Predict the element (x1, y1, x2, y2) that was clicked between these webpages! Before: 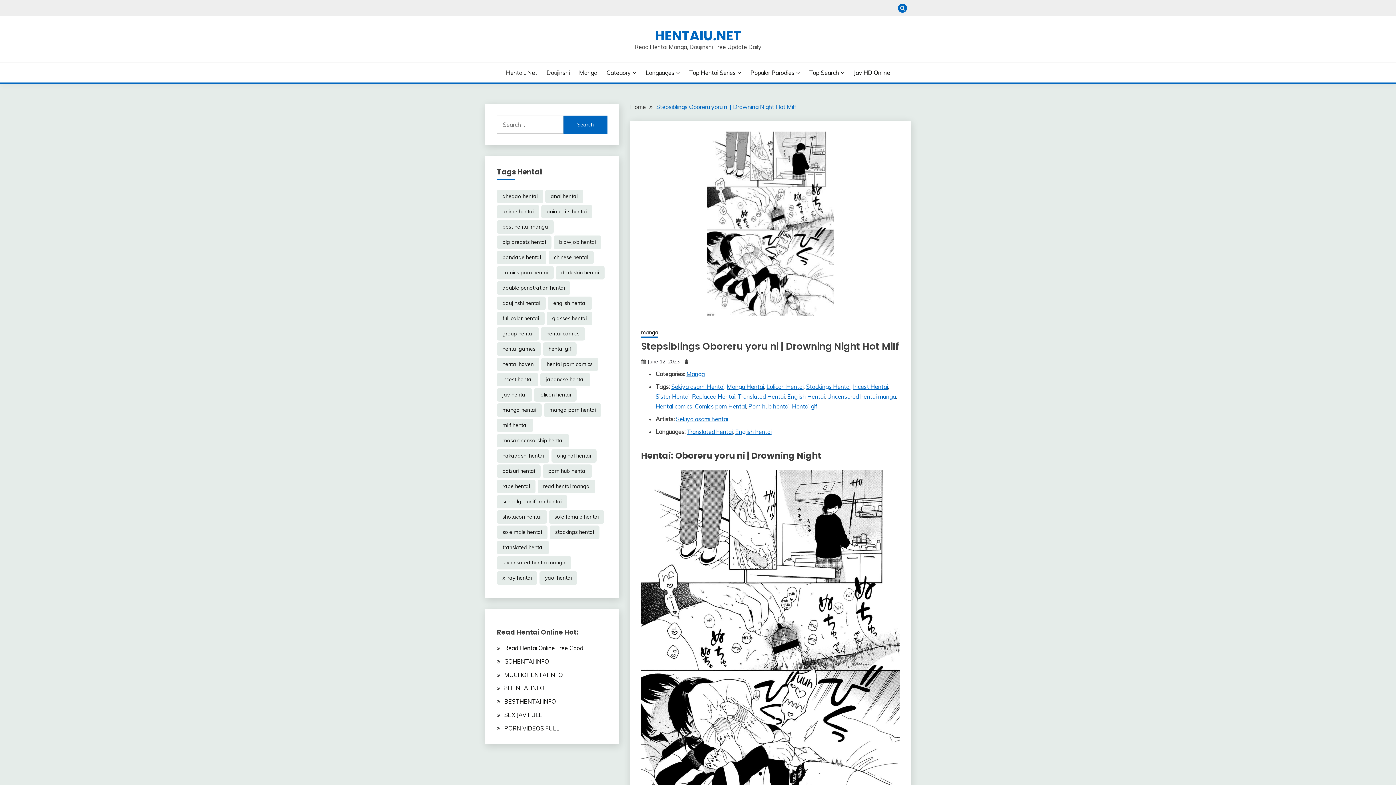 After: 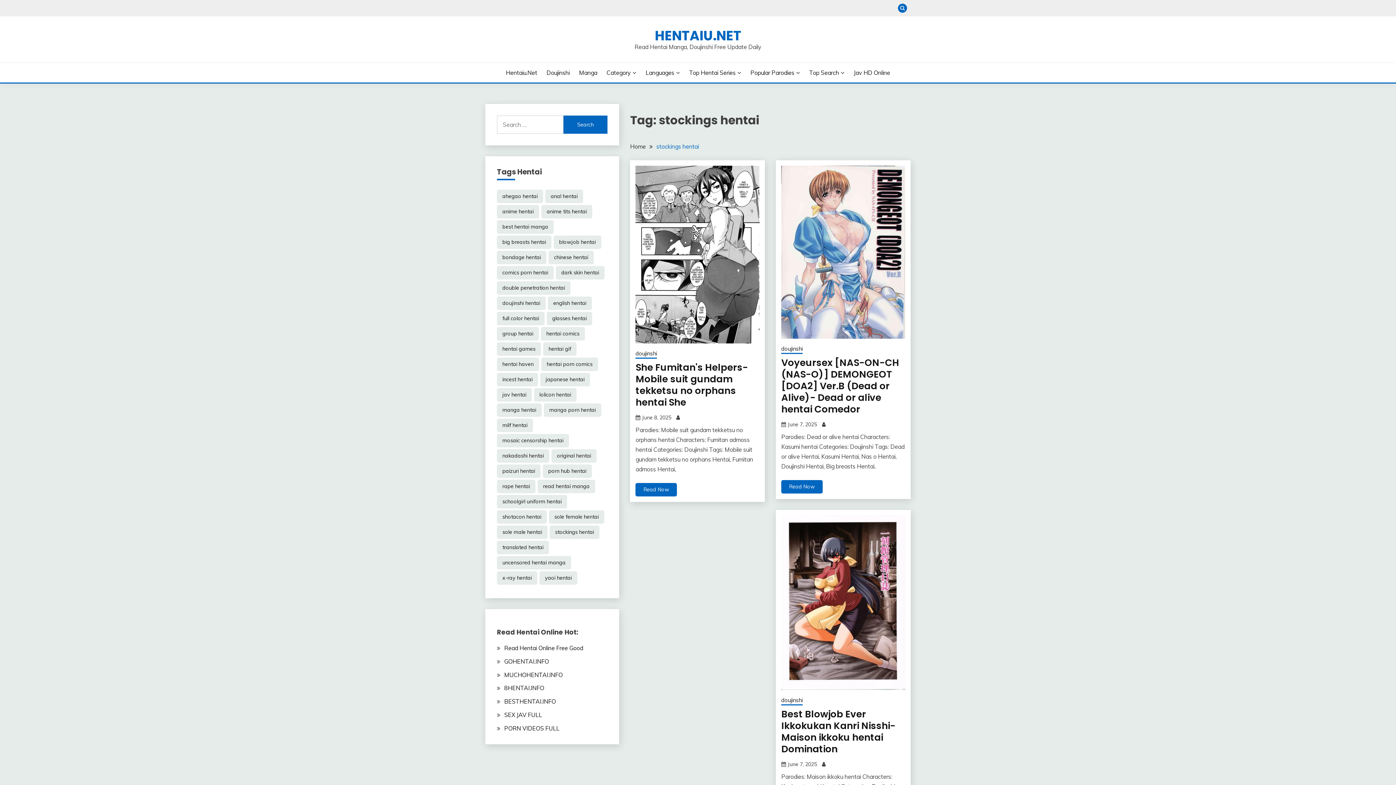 Action: label: stockings hentai (17,293 items) bbox: (549, 525, 599, 539)